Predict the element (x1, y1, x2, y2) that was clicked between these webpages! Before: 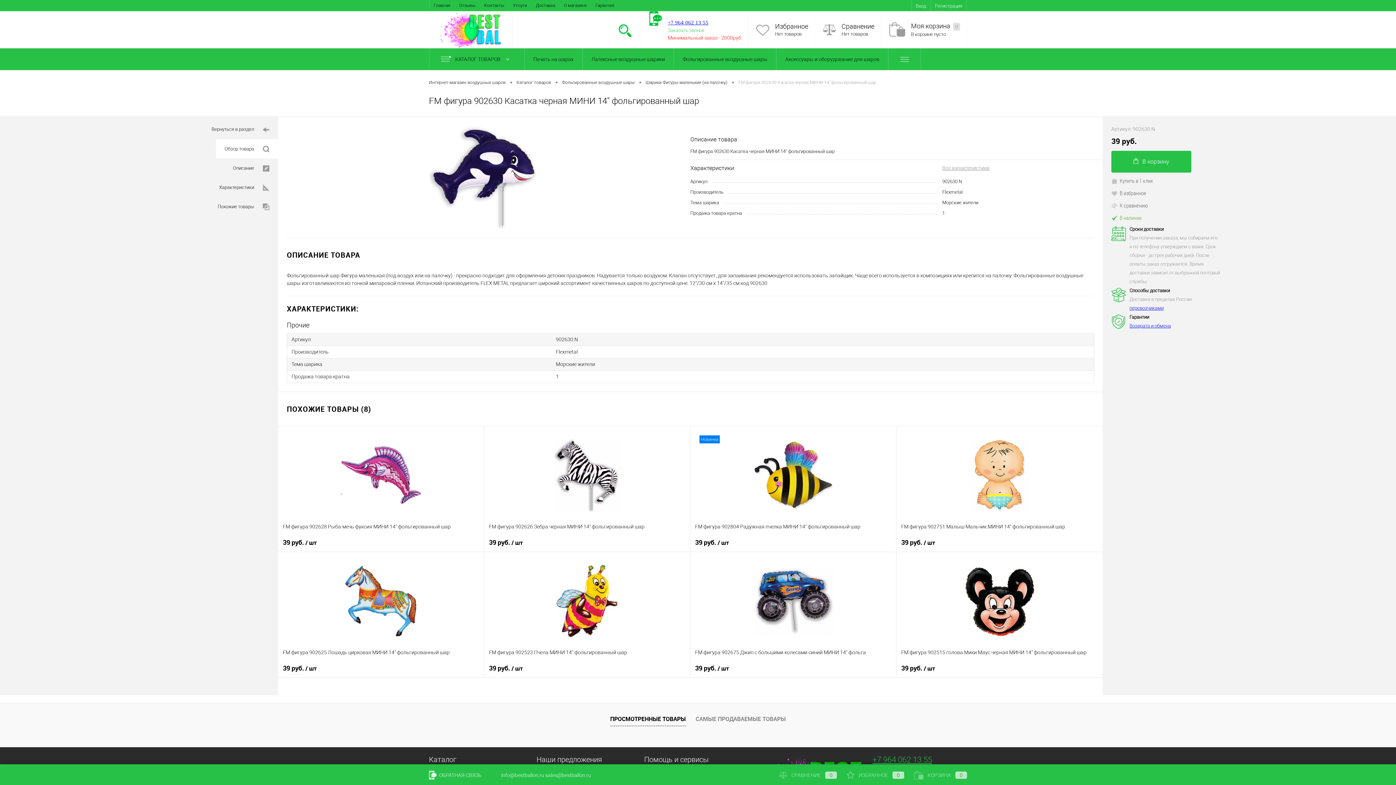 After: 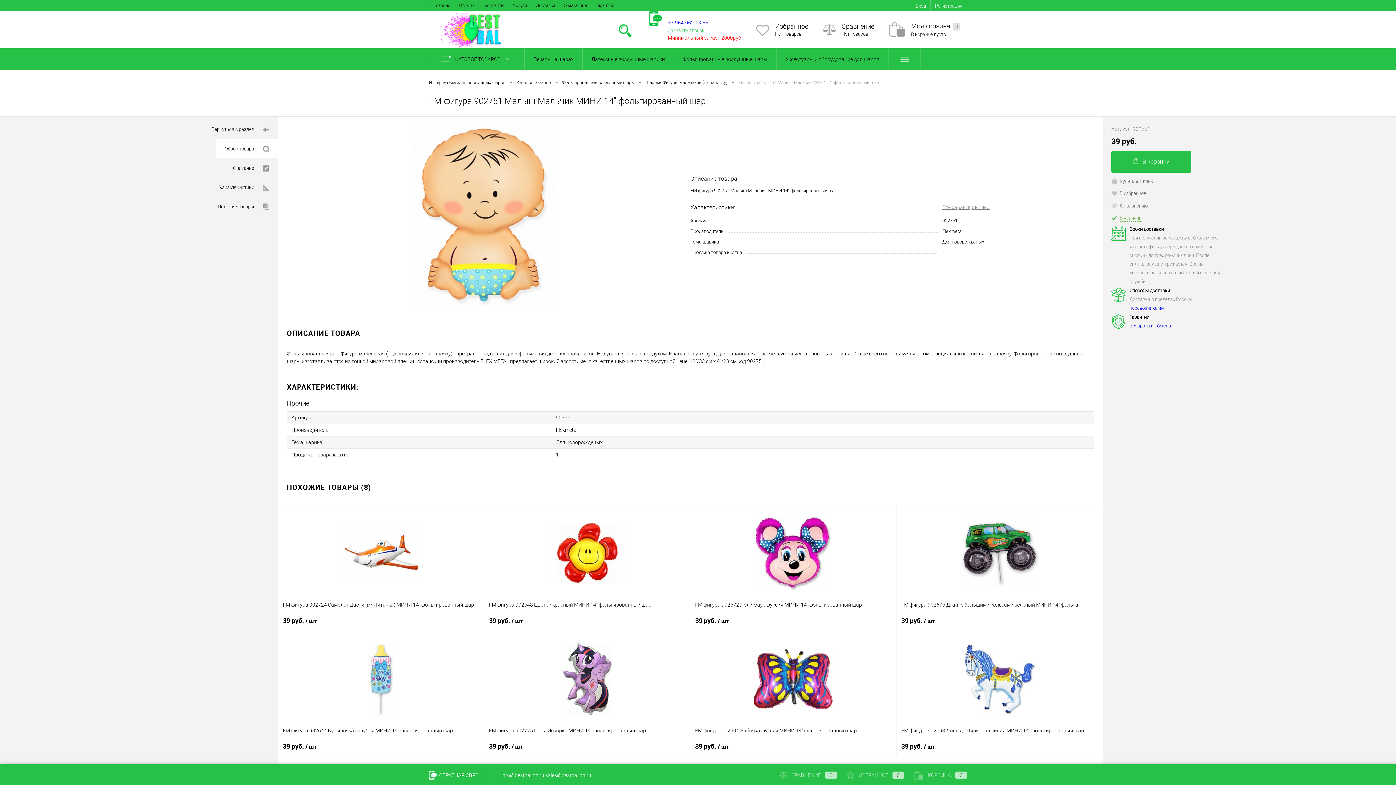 Action: bbox: (901, 431, 1098, 518)